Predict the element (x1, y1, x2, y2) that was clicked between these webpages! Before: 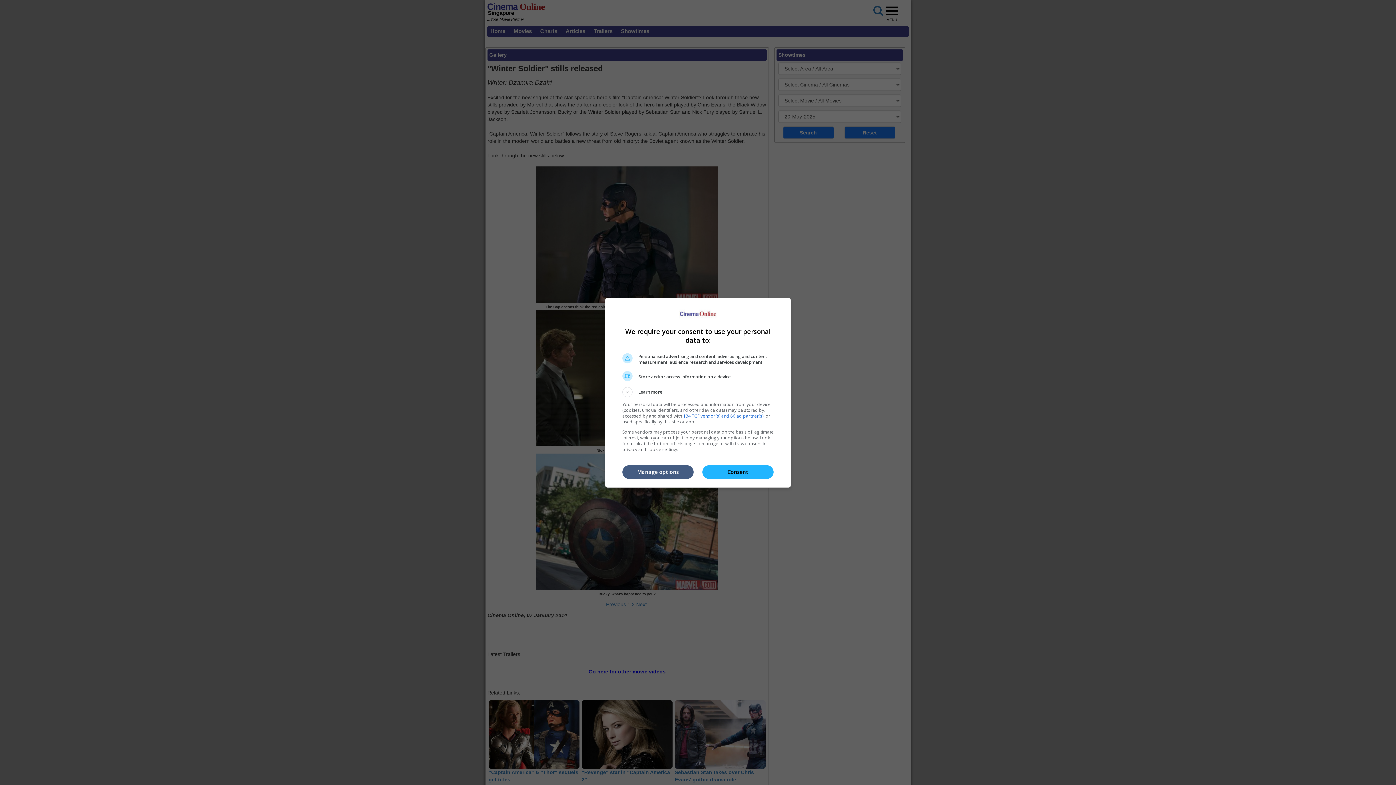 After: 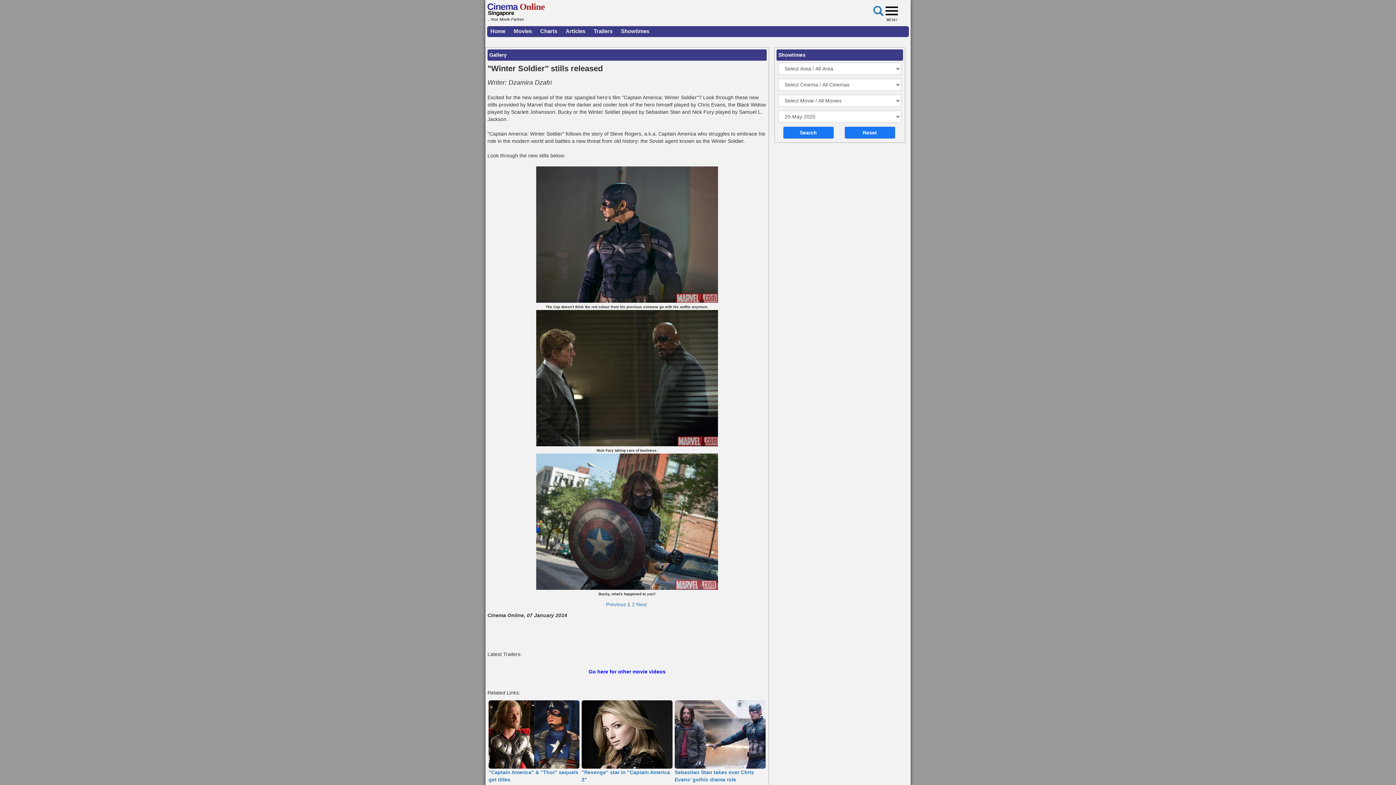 Action: label: Consent bbox: (702, 465, 773, 479)